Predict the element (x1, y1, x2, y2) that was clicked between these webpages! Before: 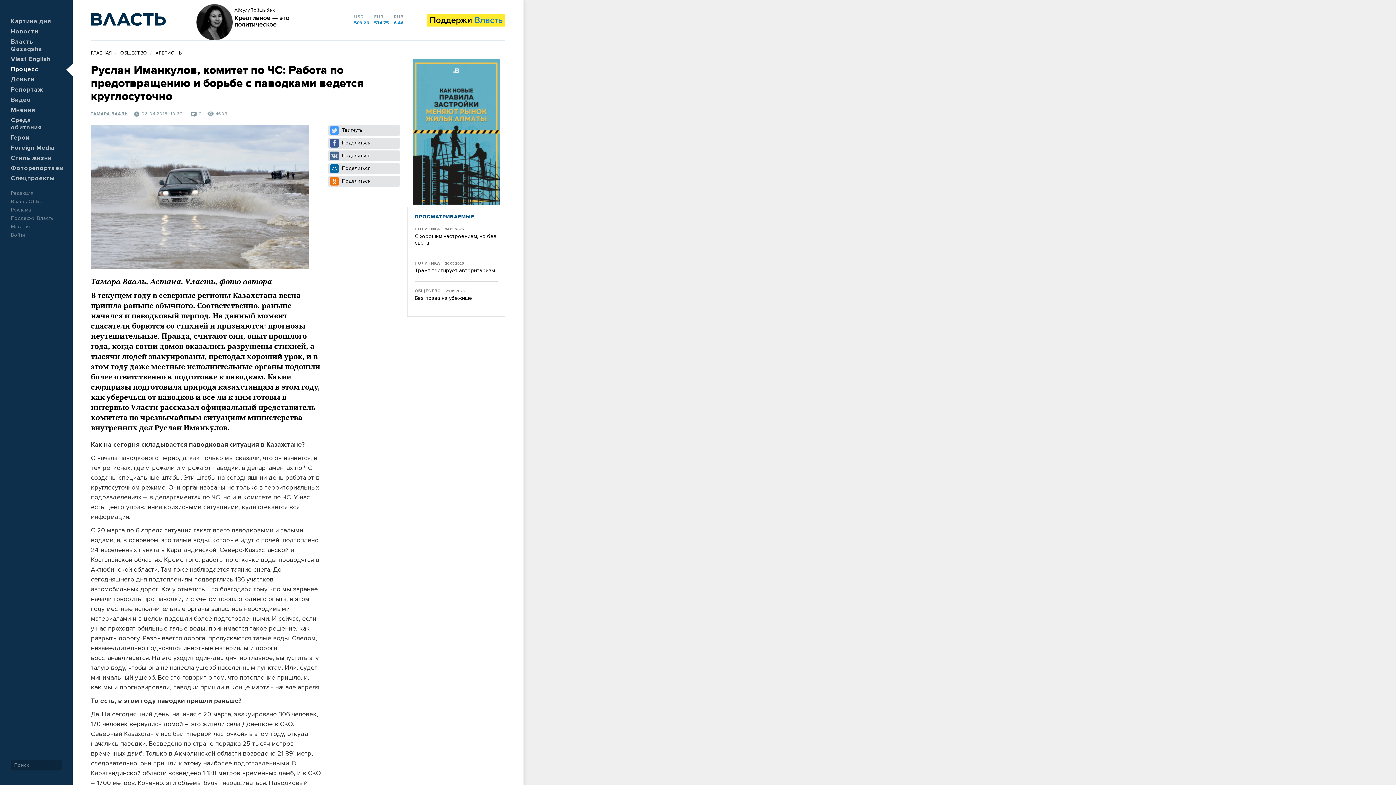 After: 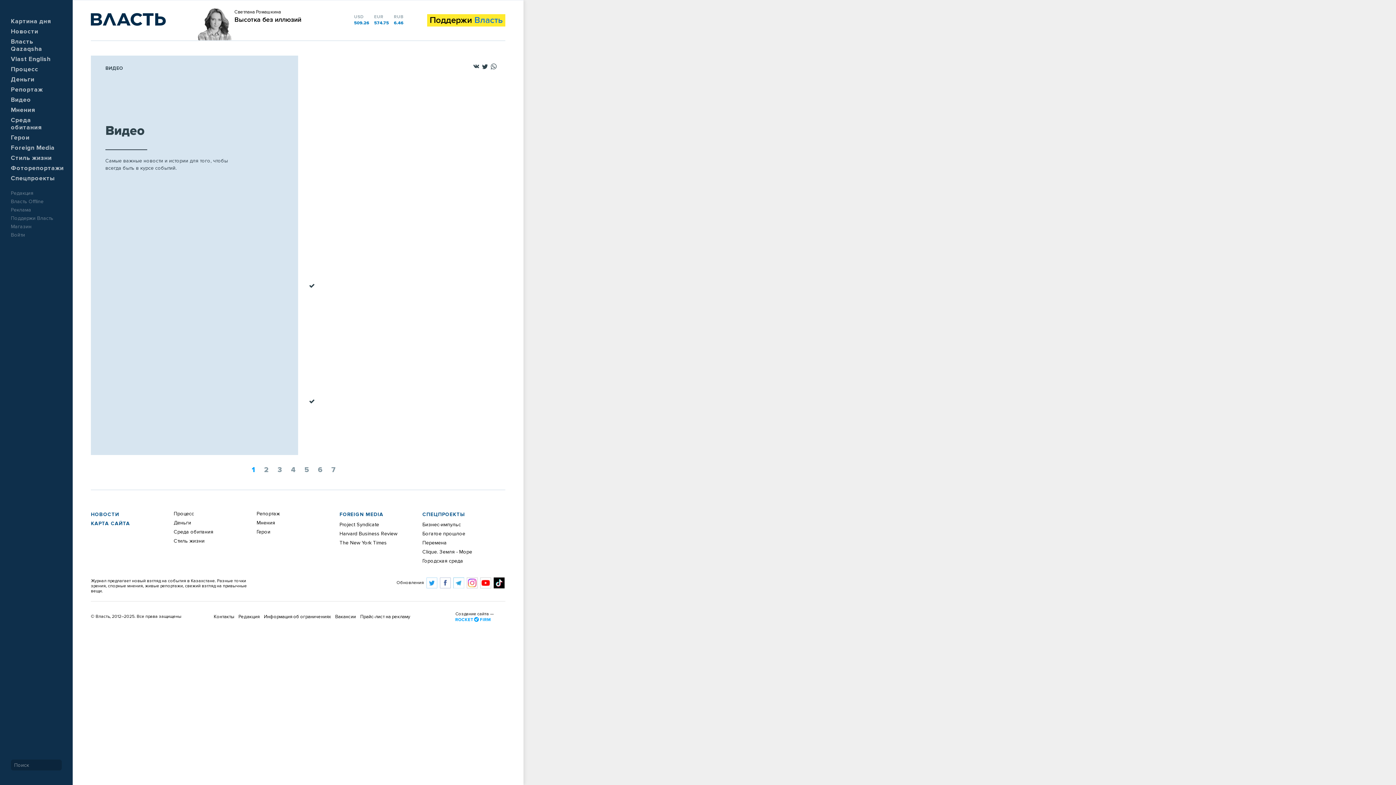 Action: bbox: (10, 97, 31, 103) label: Видео